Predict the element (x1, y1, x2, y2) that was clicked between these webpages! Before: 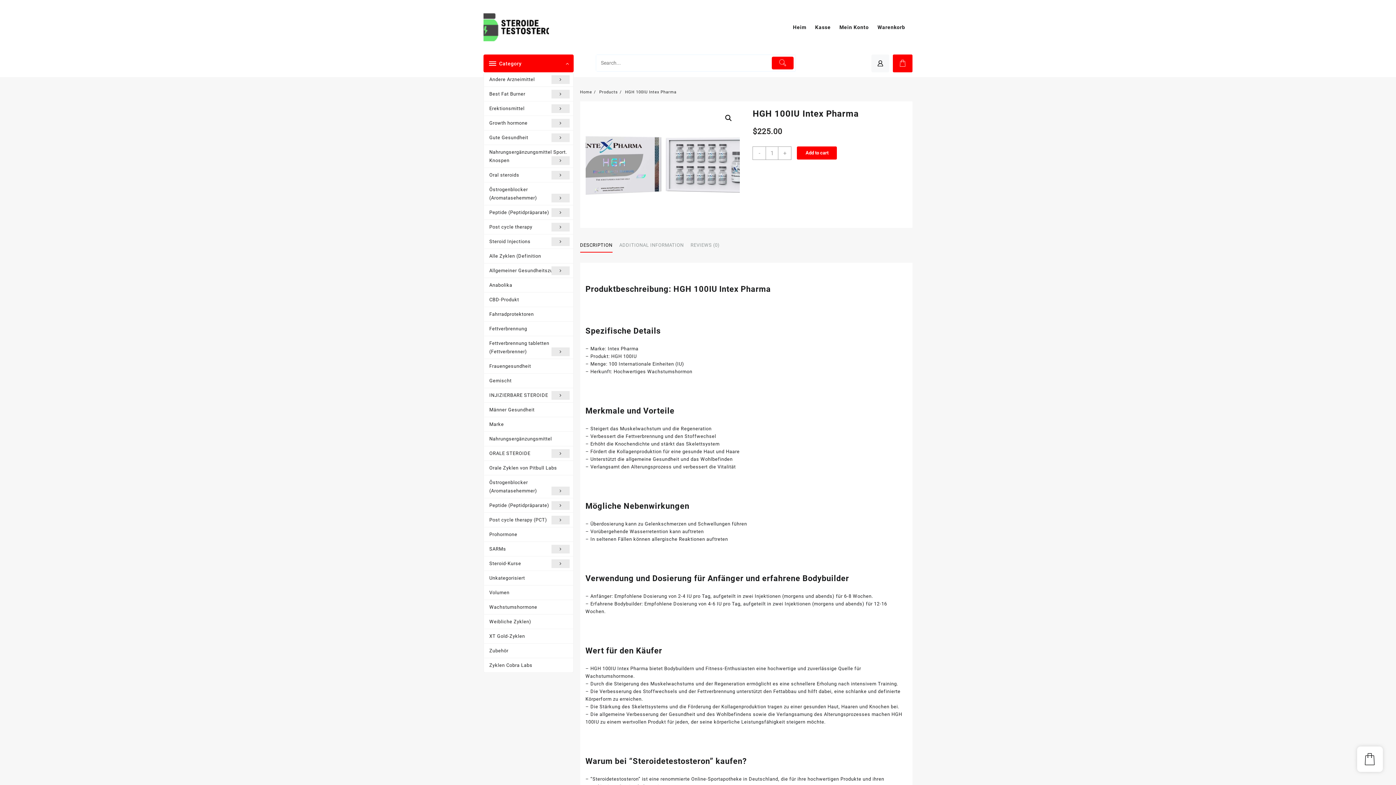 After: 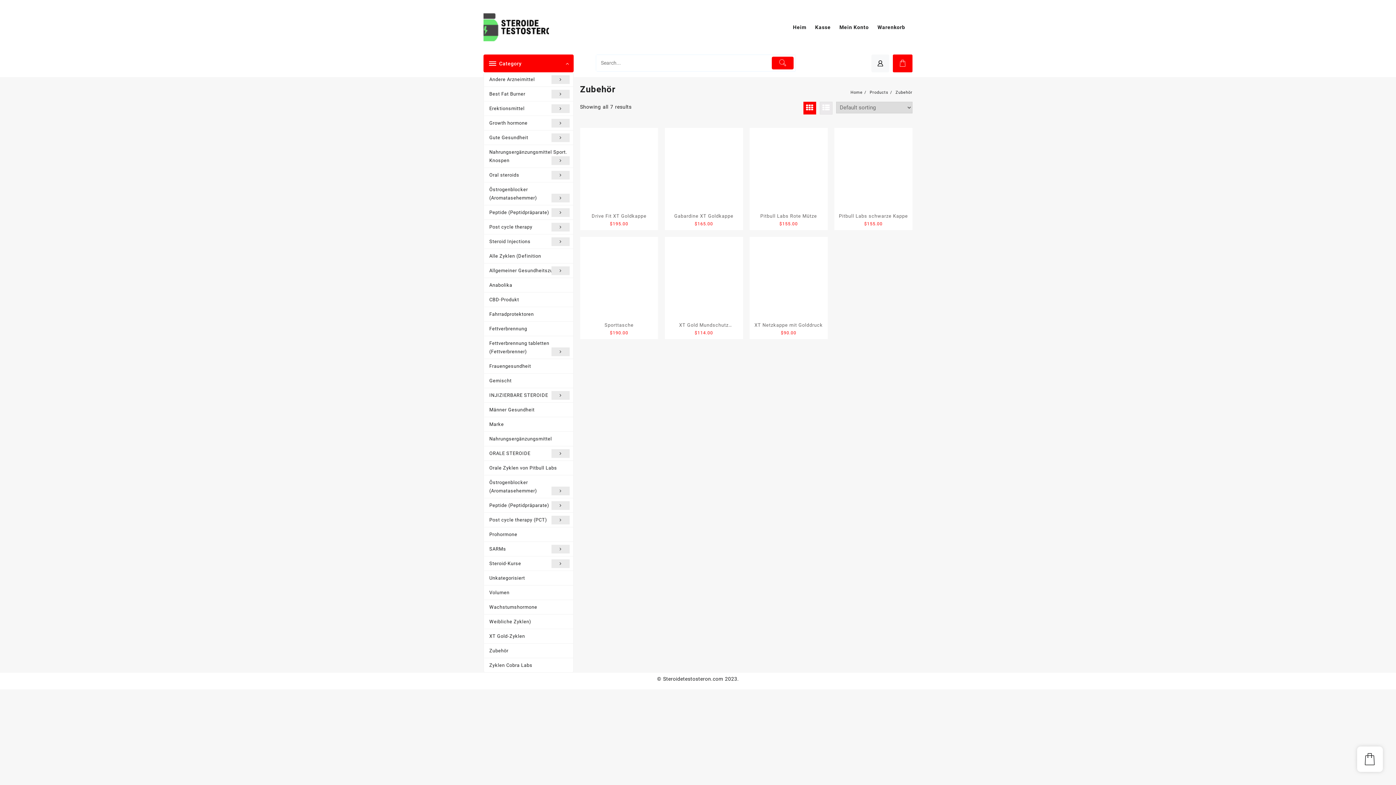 Action: bbox: (484, 644, 573, 658) label: Zubehör